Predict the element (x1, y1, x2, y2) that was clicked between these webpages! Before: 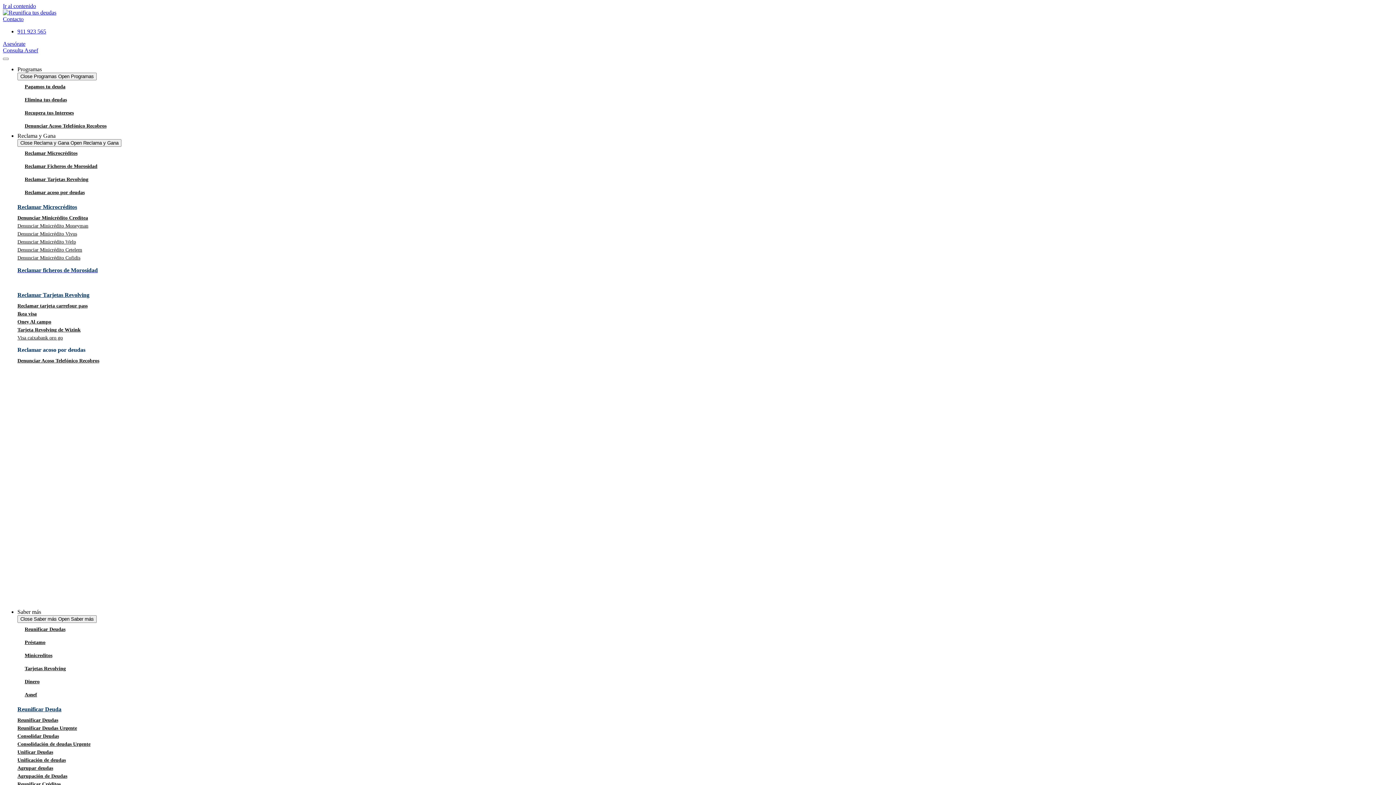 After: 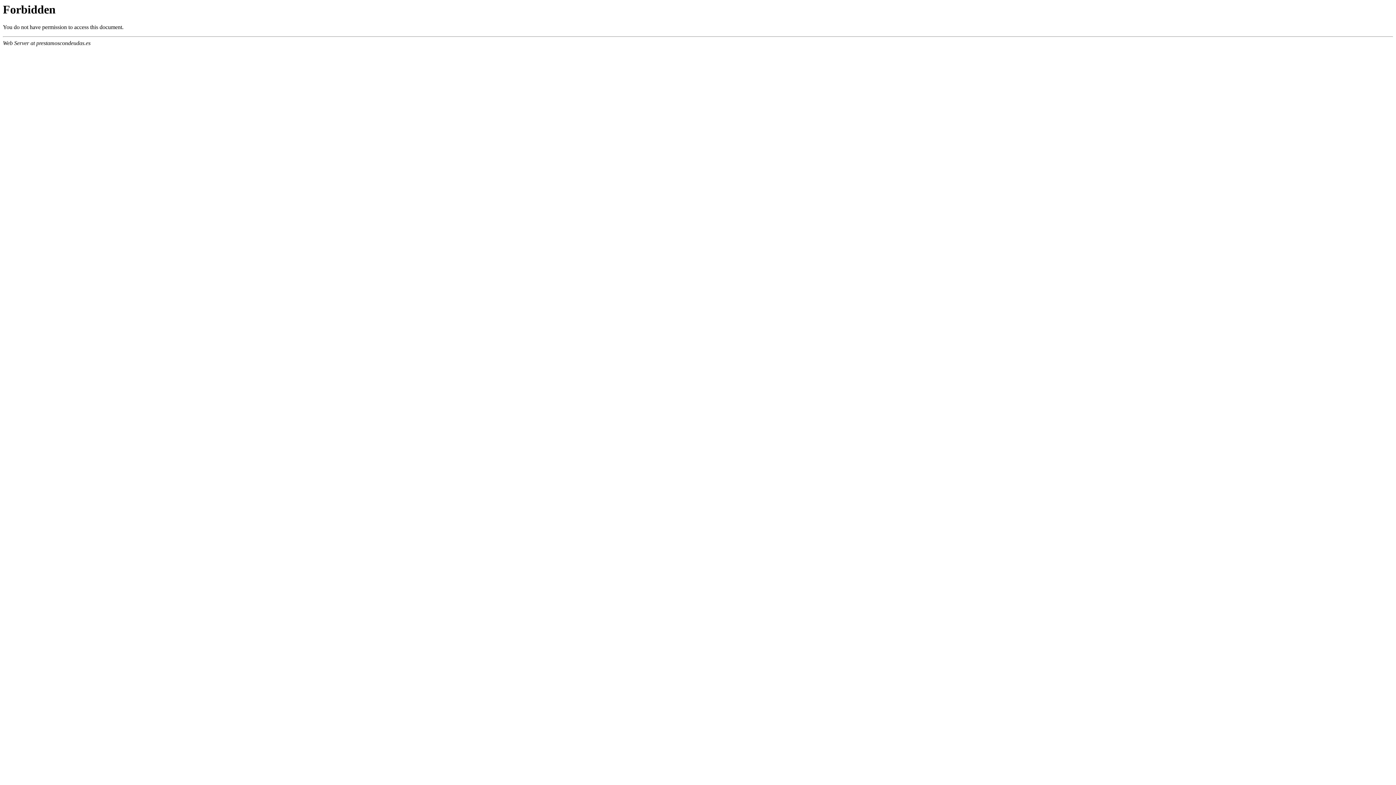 Action: label: Reclamar Tarjetas Revolving bbox: (17, 291, 89, 298)